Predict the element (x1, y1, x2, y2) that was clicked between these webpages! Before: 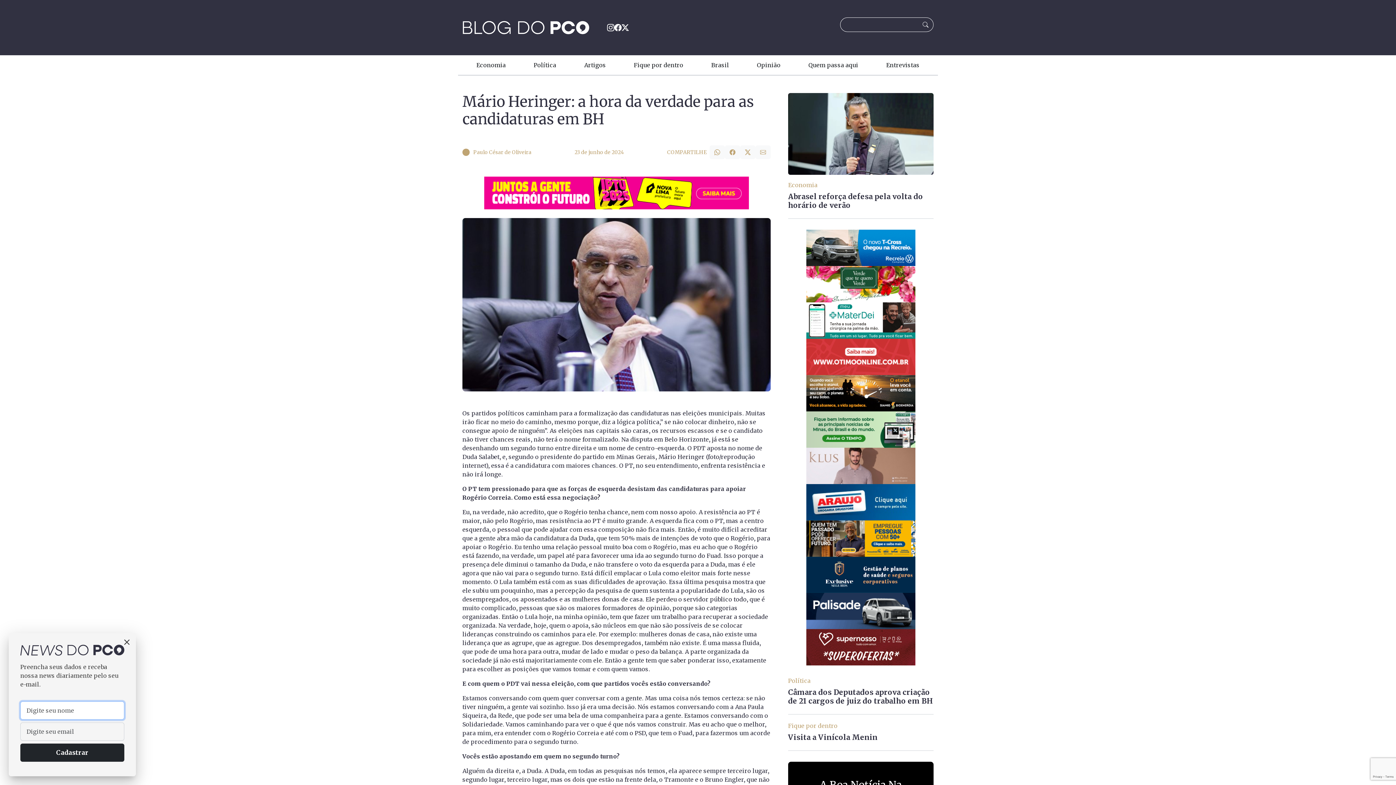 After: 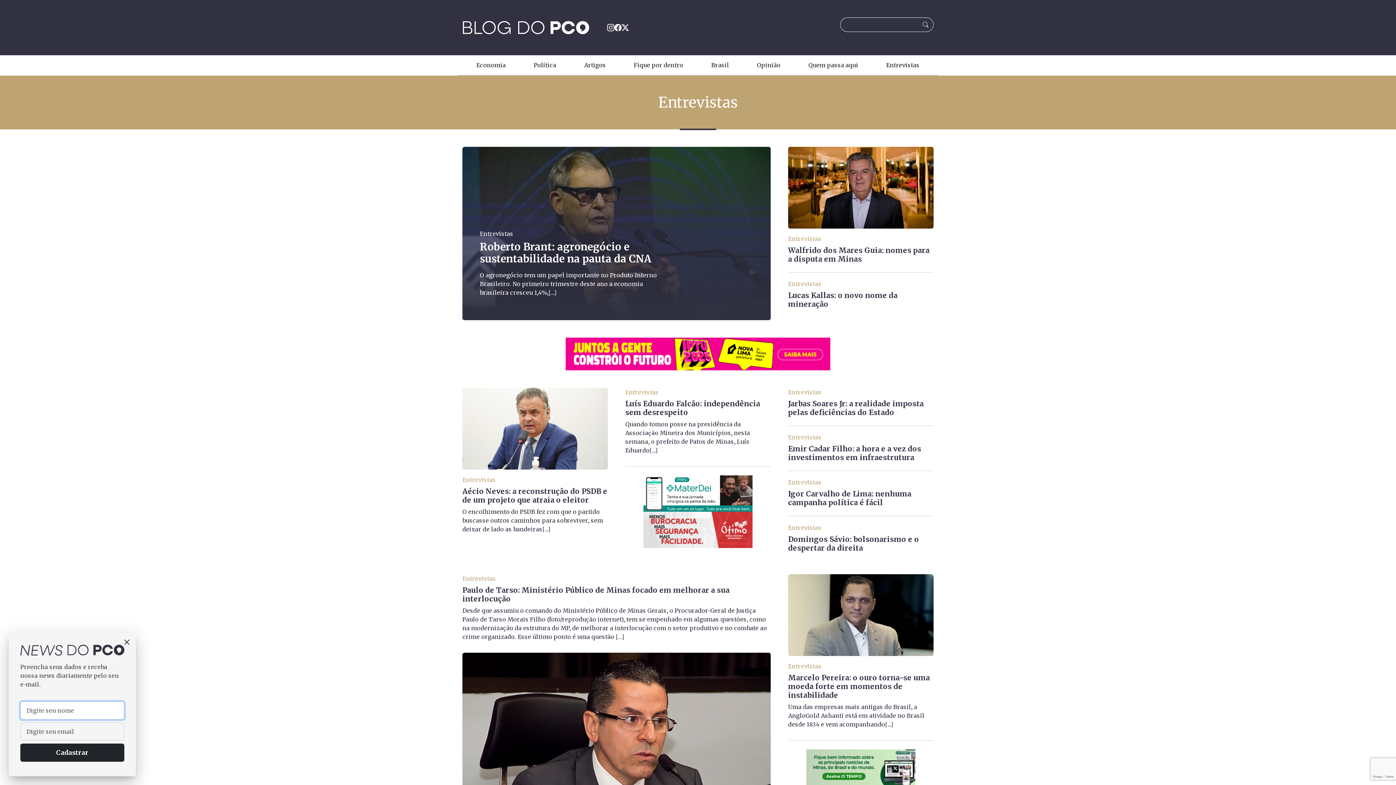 Action: bbox: (880, 58, 925, 72) label: Entrevistas